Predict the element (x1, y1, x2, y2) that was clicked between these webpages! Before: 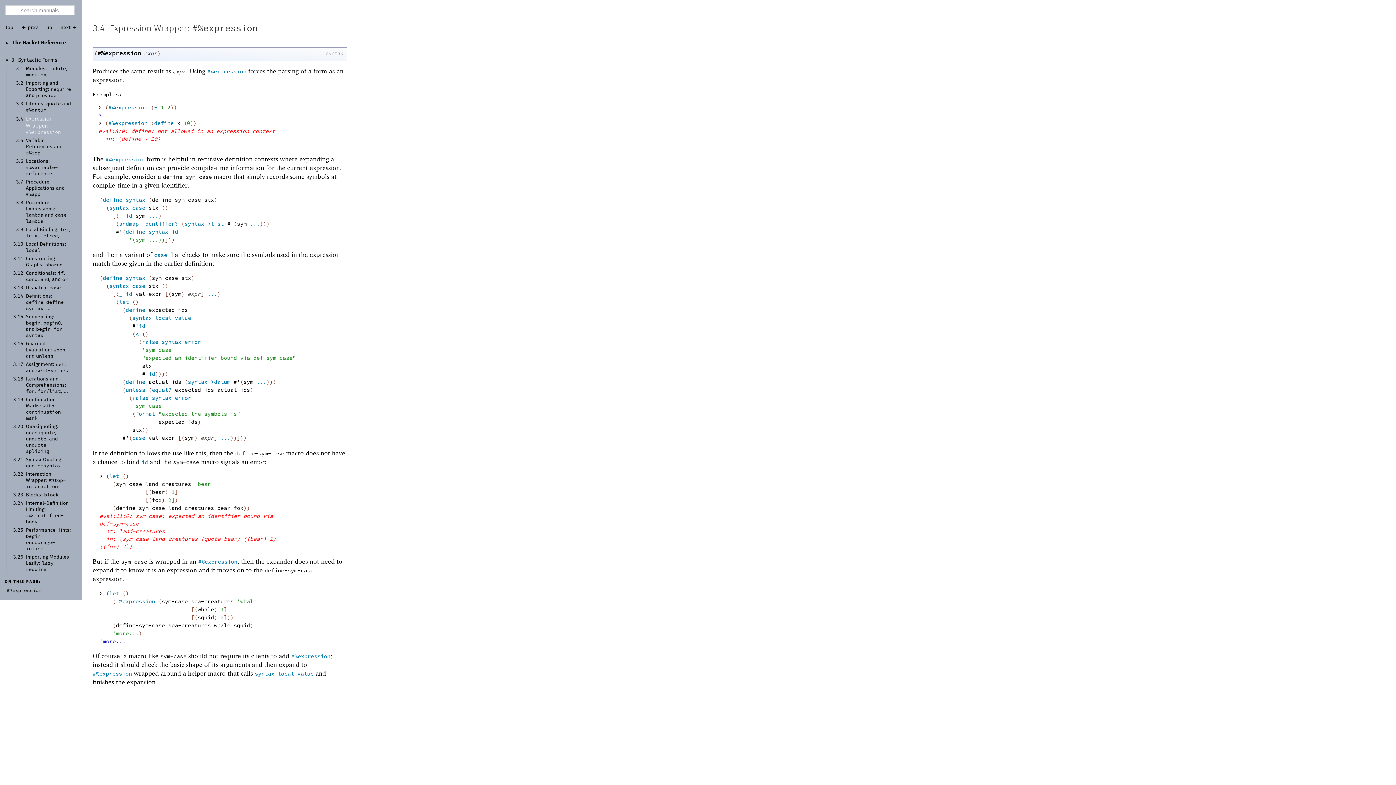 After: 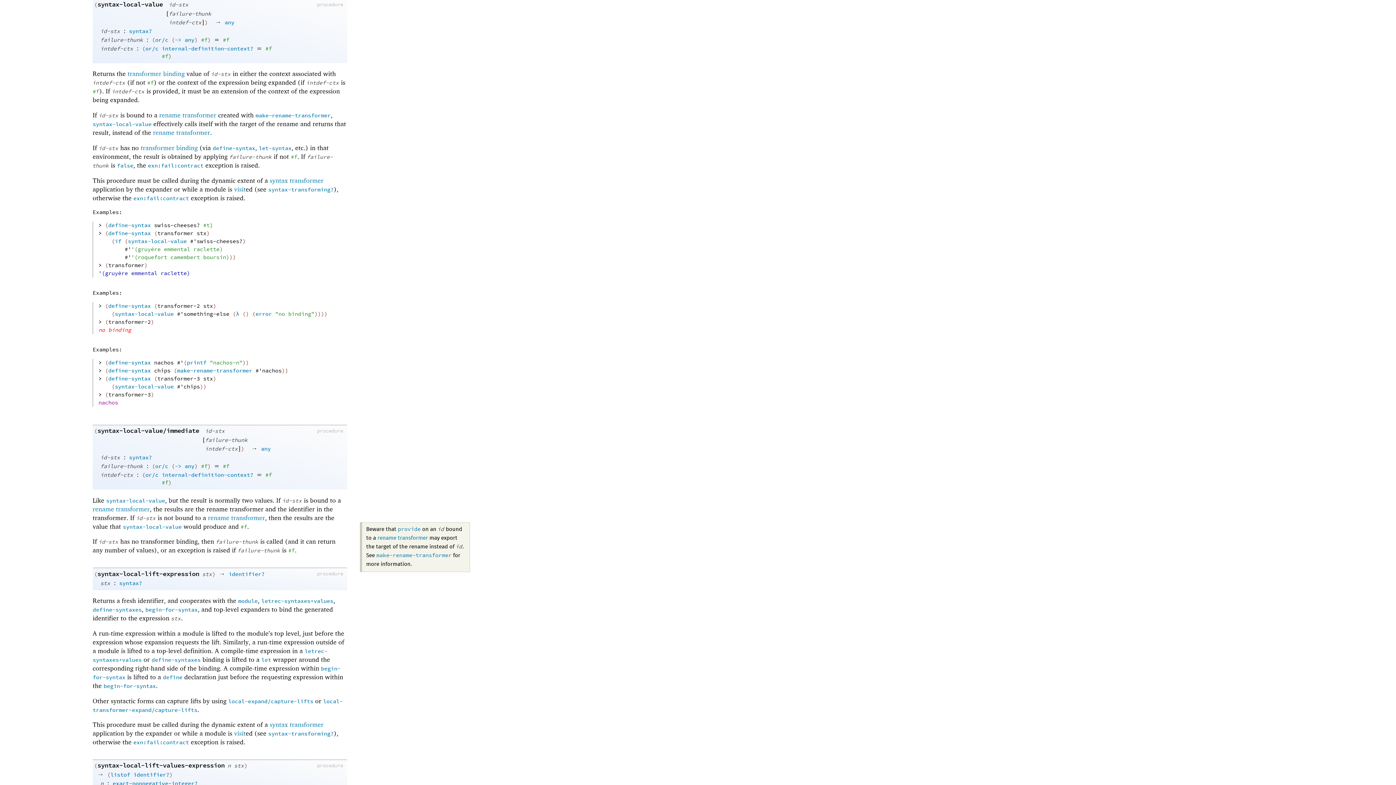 Action: bbox: (254, 670, 313, 678) label: syntax-local-value